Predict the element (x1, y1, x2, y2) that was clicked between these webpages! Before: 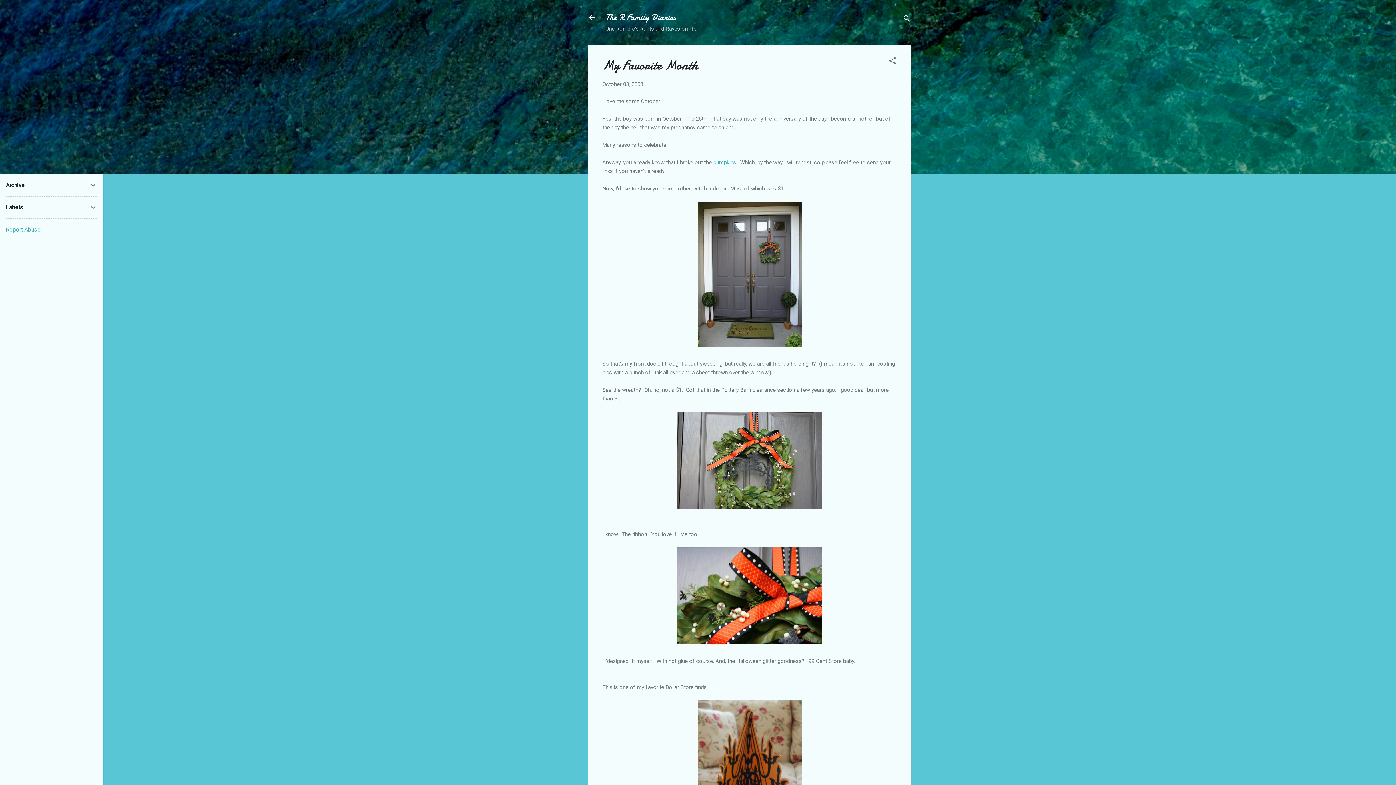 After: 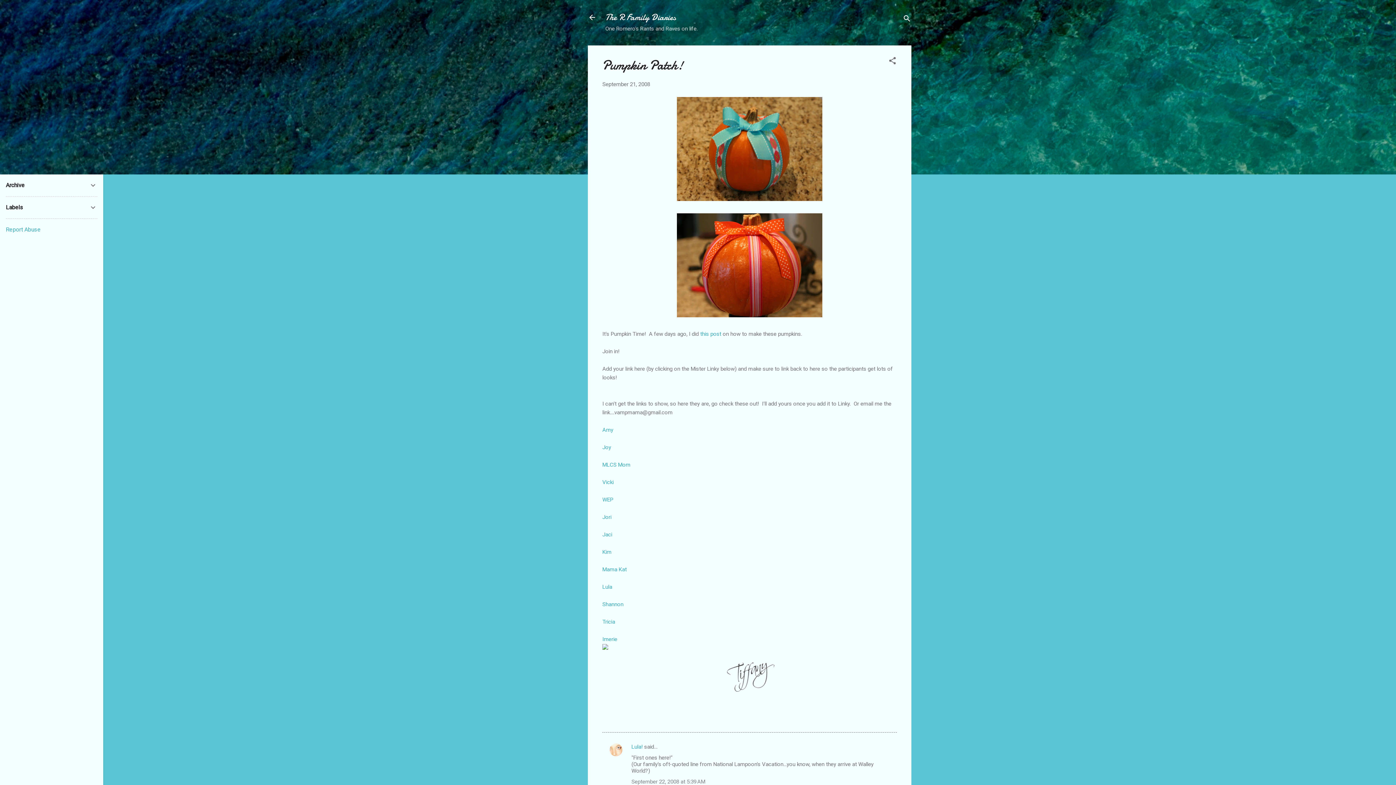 Action: label: pumpkins bbox: (713, 159, 736, 165)